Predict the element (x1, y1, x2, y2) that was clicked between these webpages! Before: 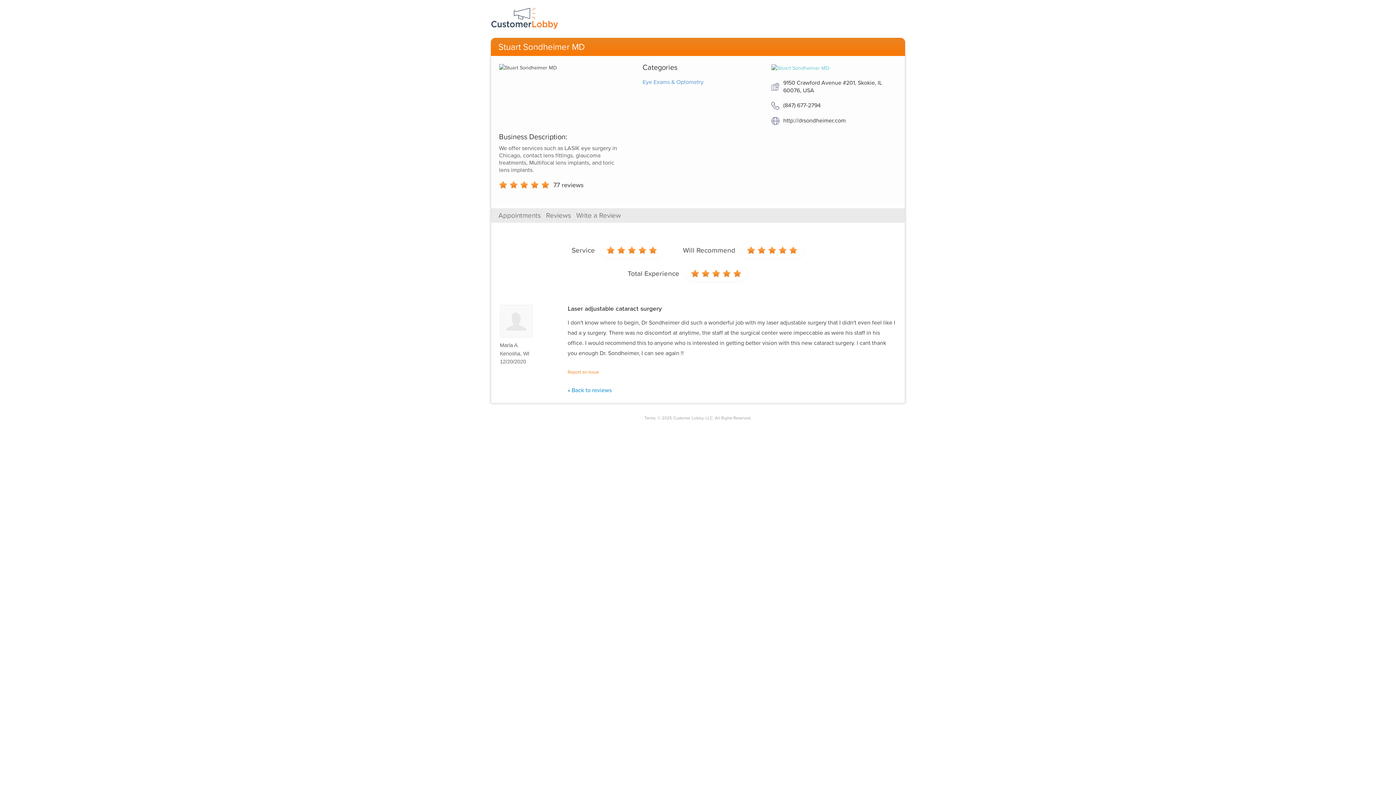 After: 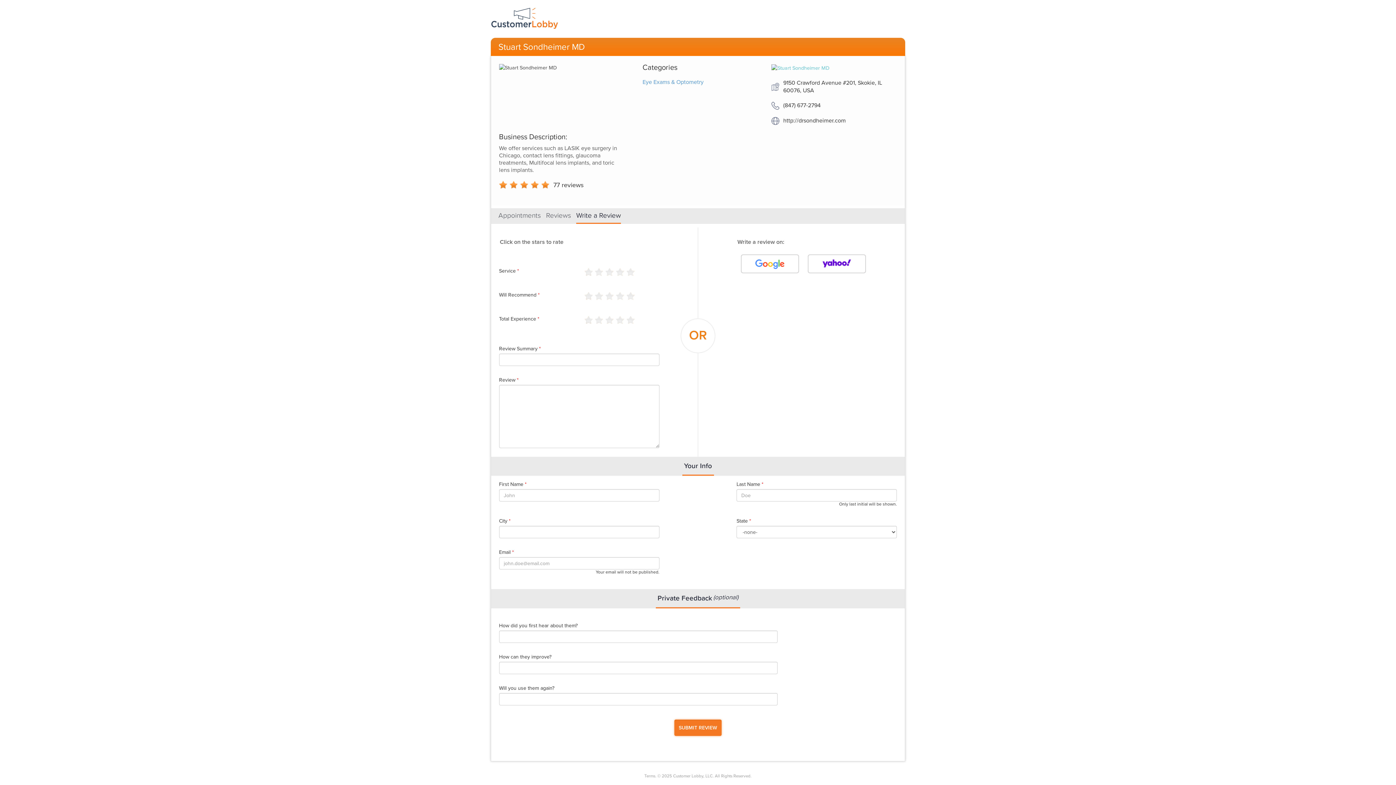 Action: label: Write a Review bbox: (576, 211, 621, 219)